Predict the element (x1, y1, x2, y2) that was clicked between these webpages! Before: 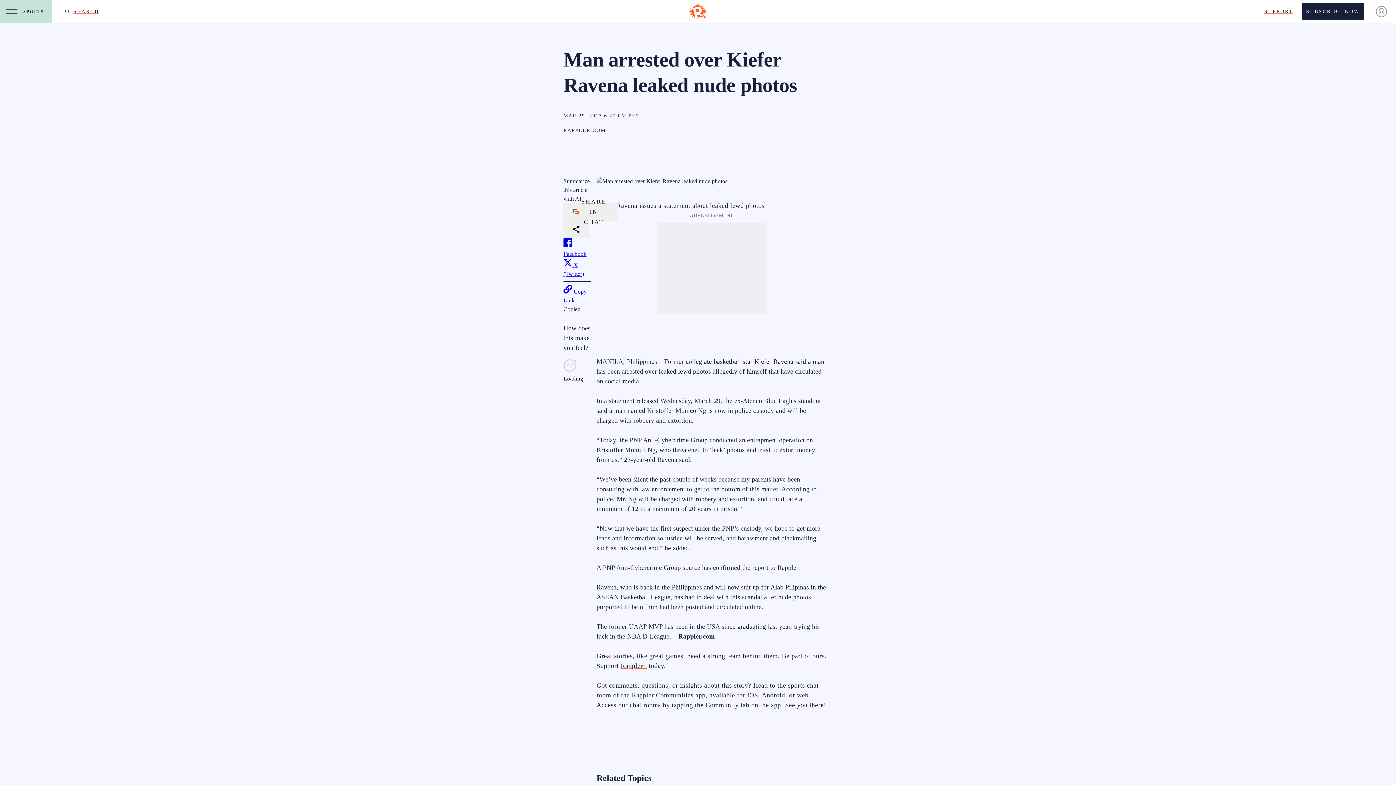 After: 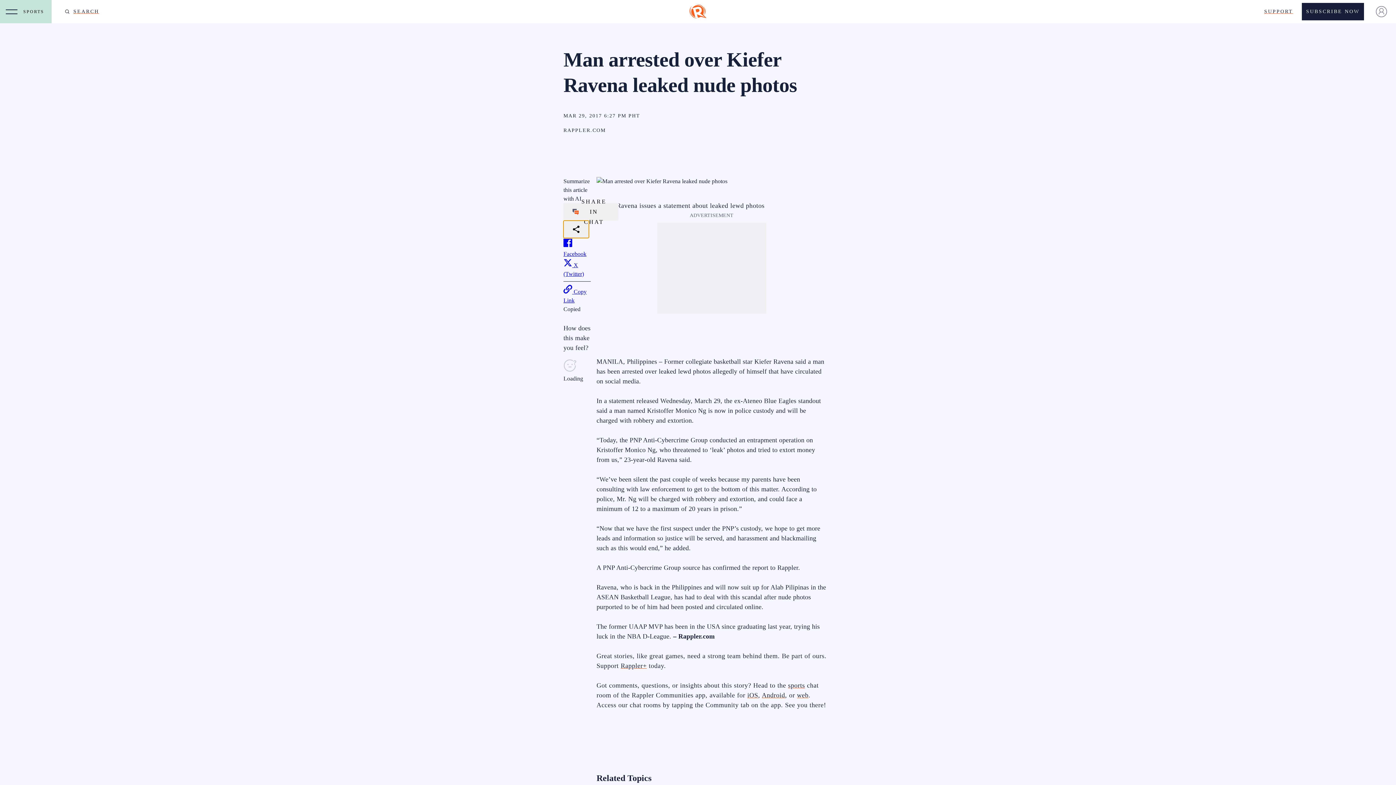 Action: bbox: (563, 220, 589, 238) label: SHARE ARTICLE